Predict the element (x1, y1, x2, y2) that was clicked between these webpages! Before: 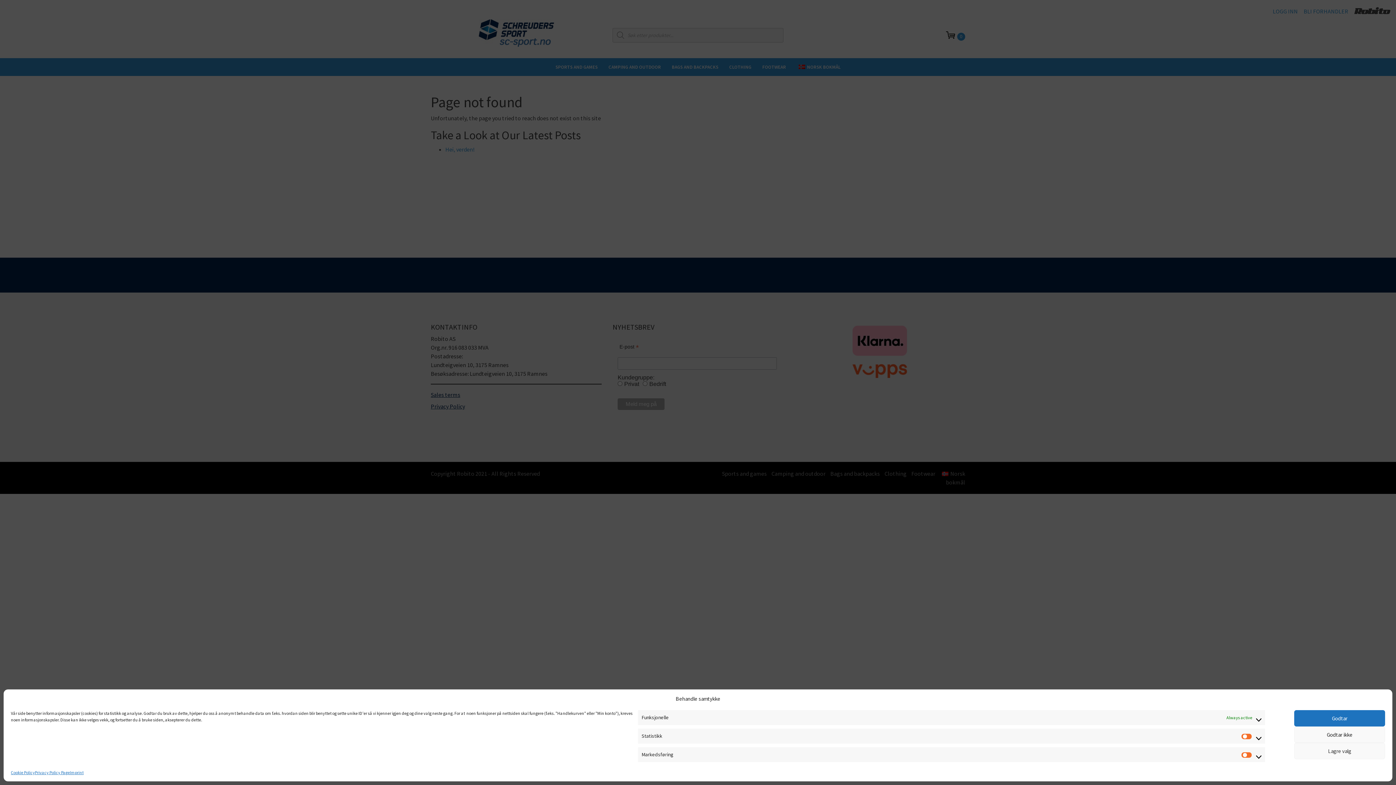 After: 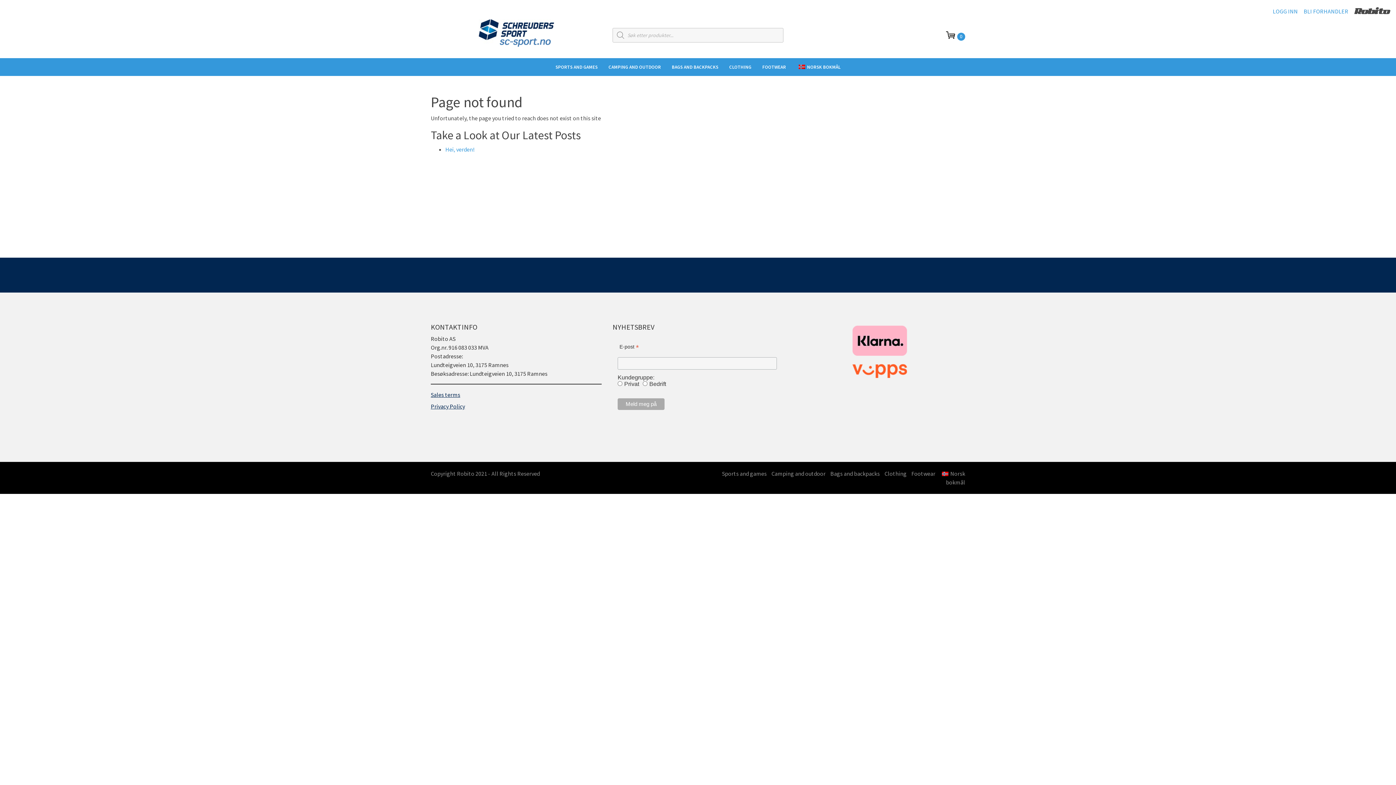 Action: bbox: (1294, 726, 1385, 743) label: Godtar ikke